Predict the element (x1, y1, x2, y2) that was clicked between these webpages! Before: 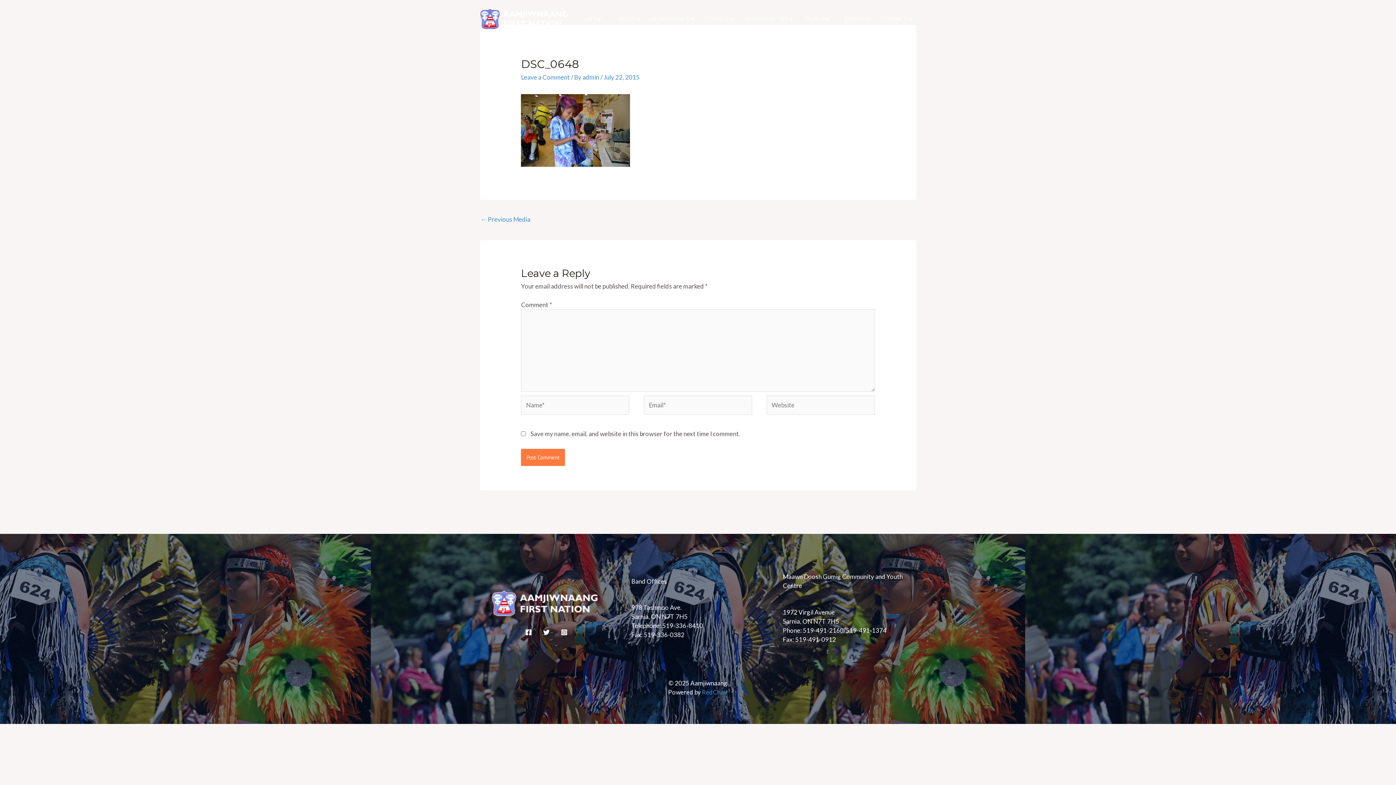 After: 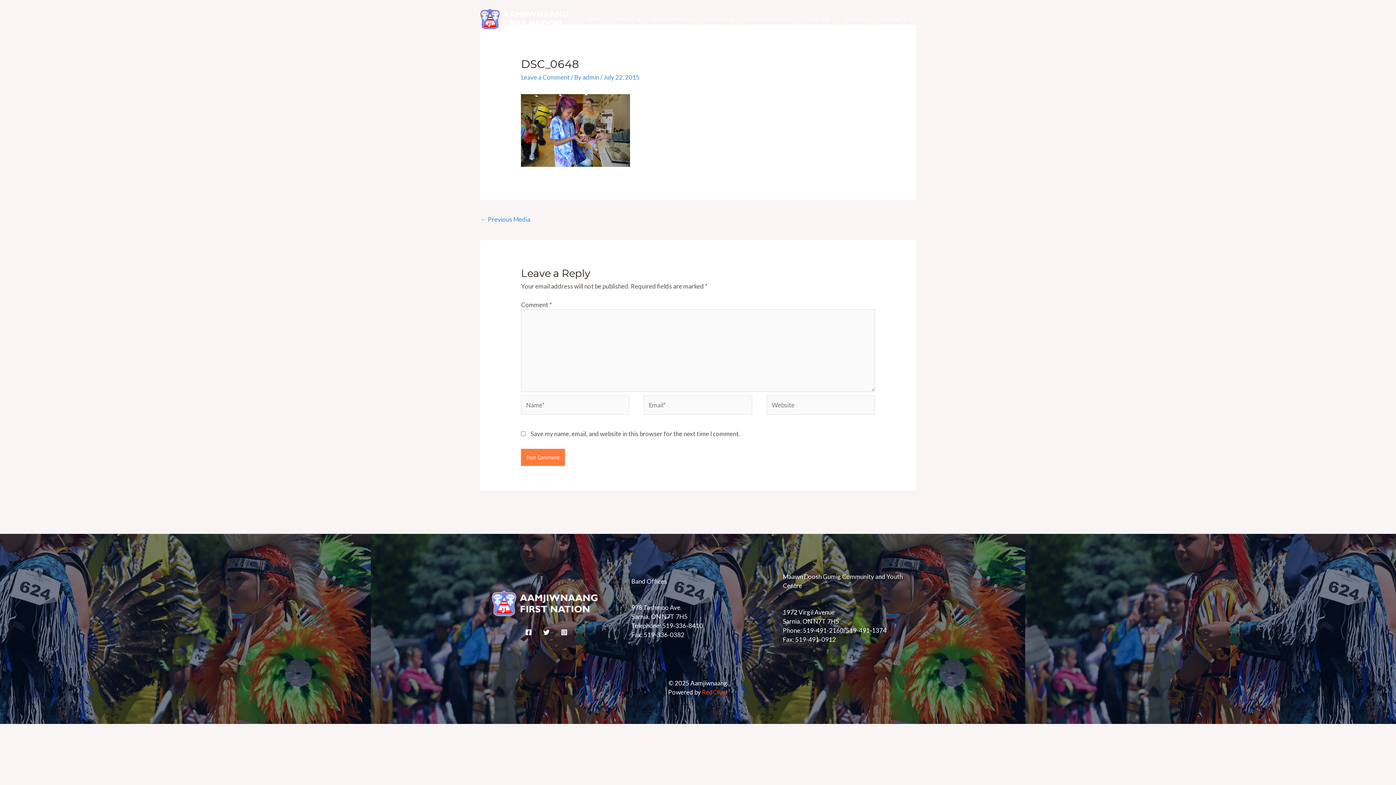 Action: label: RedChair bbox: (702, 688, 728, 696)